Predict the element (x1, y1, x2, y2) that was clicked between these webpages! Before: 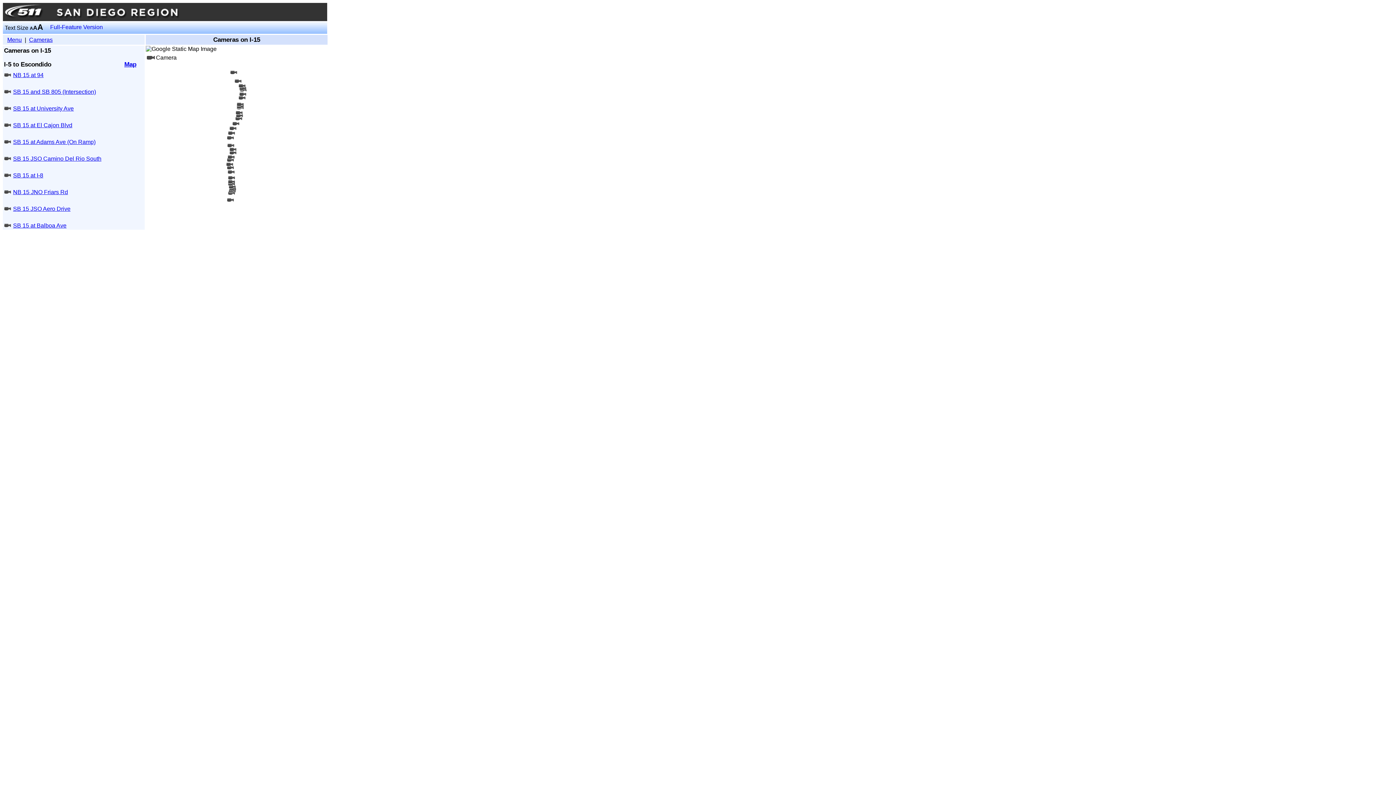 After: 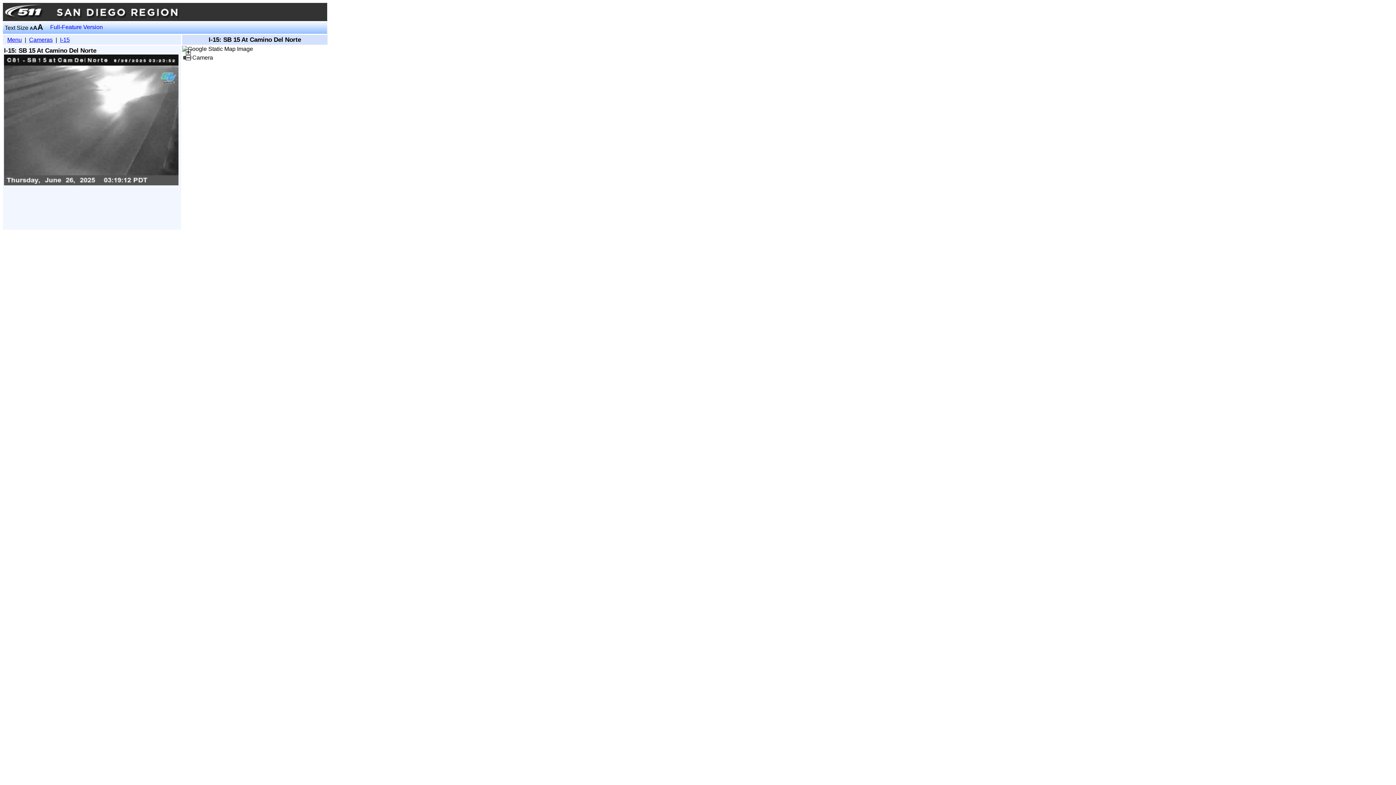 Action: bbox: (235, 111, 242, 117)